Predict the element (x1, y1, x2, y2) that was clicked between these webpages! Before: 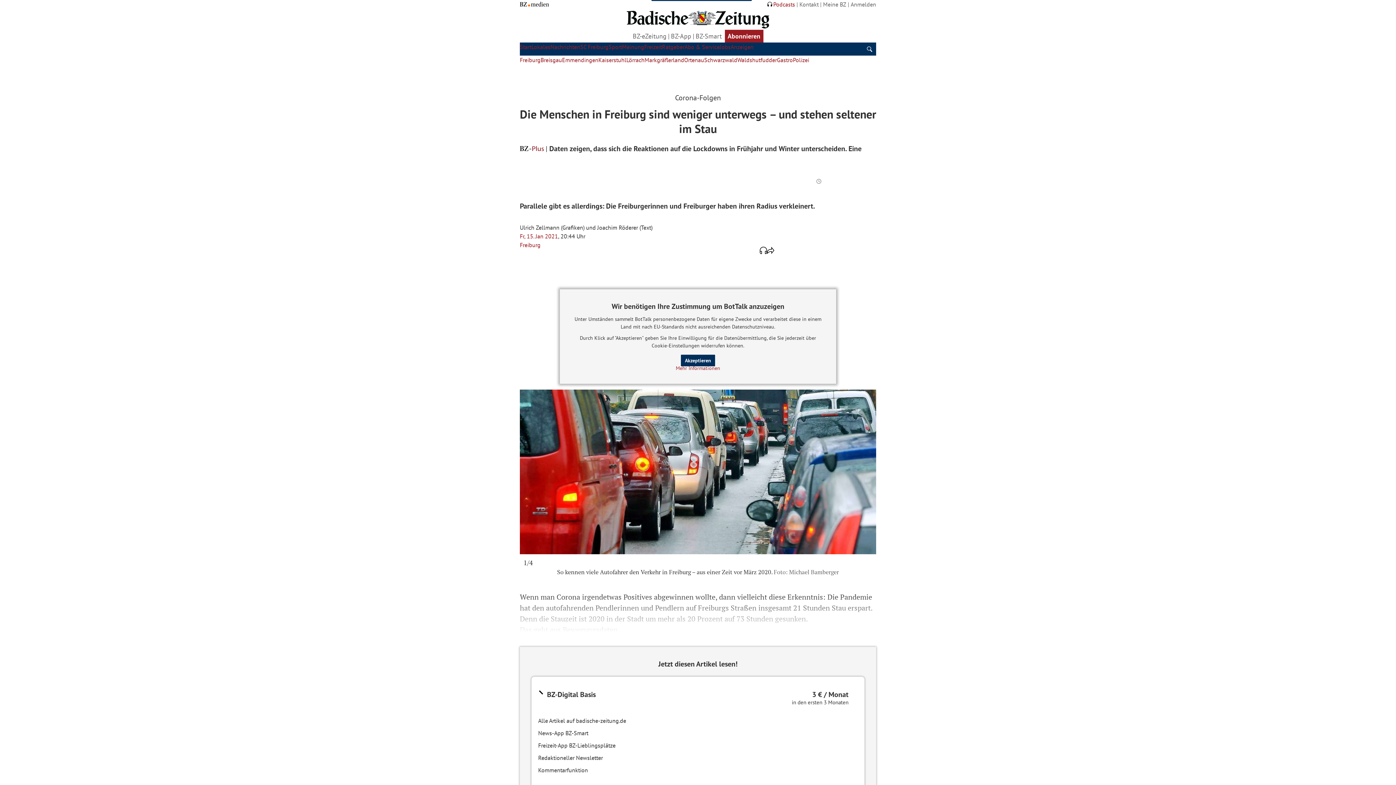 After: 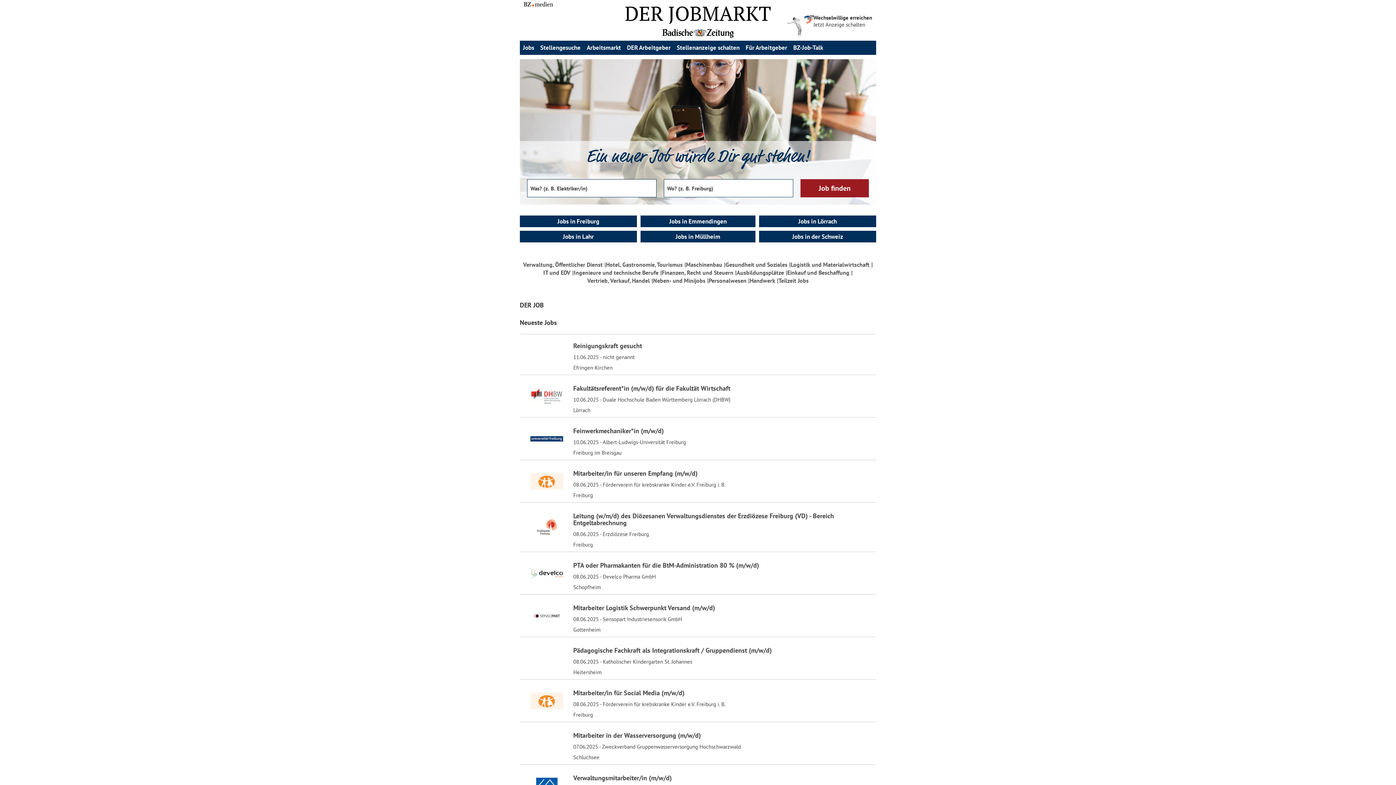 Action: bbox: (720, 43, 730, 50) label: Jobs